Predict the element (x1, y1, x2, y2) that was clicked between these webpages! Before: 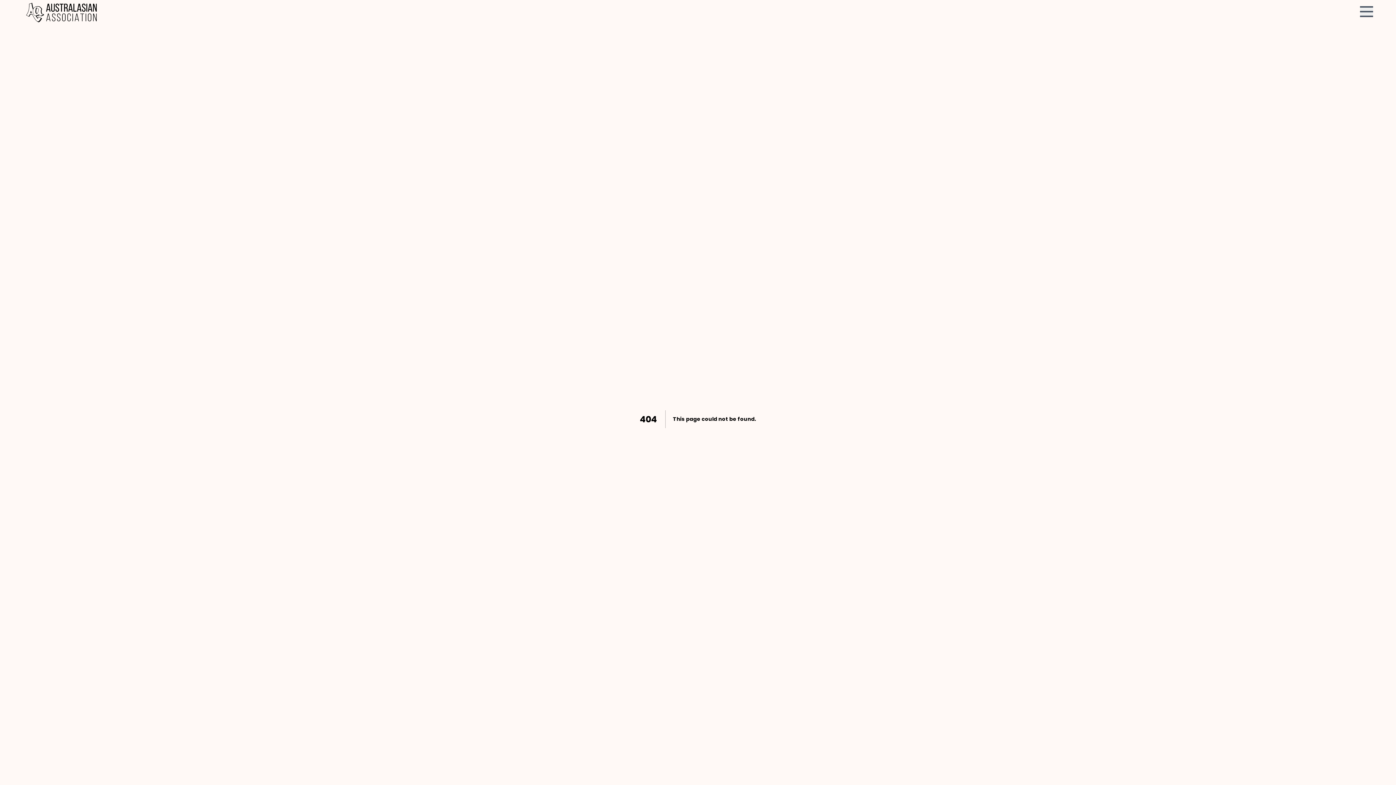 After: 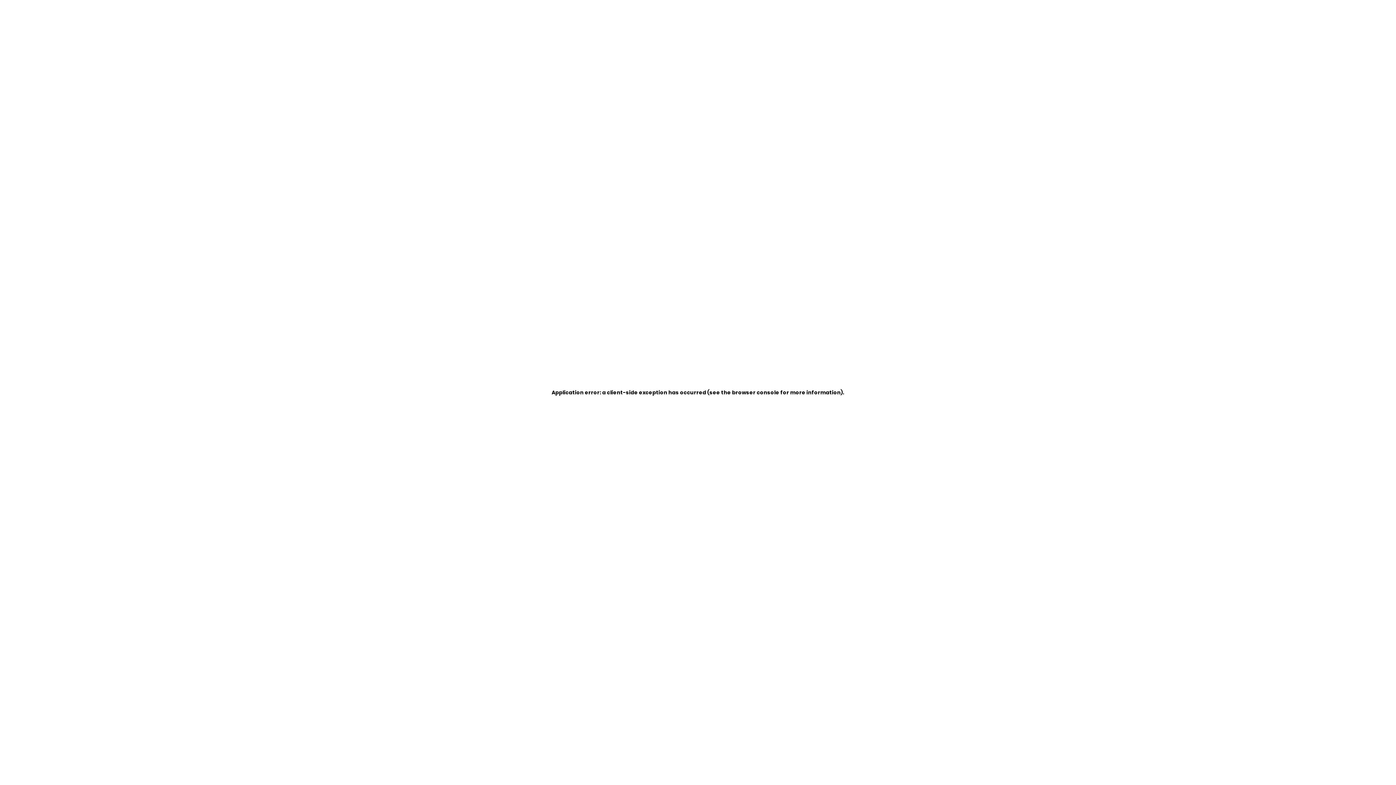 Action: bbox: (22, -3, 101, 25)